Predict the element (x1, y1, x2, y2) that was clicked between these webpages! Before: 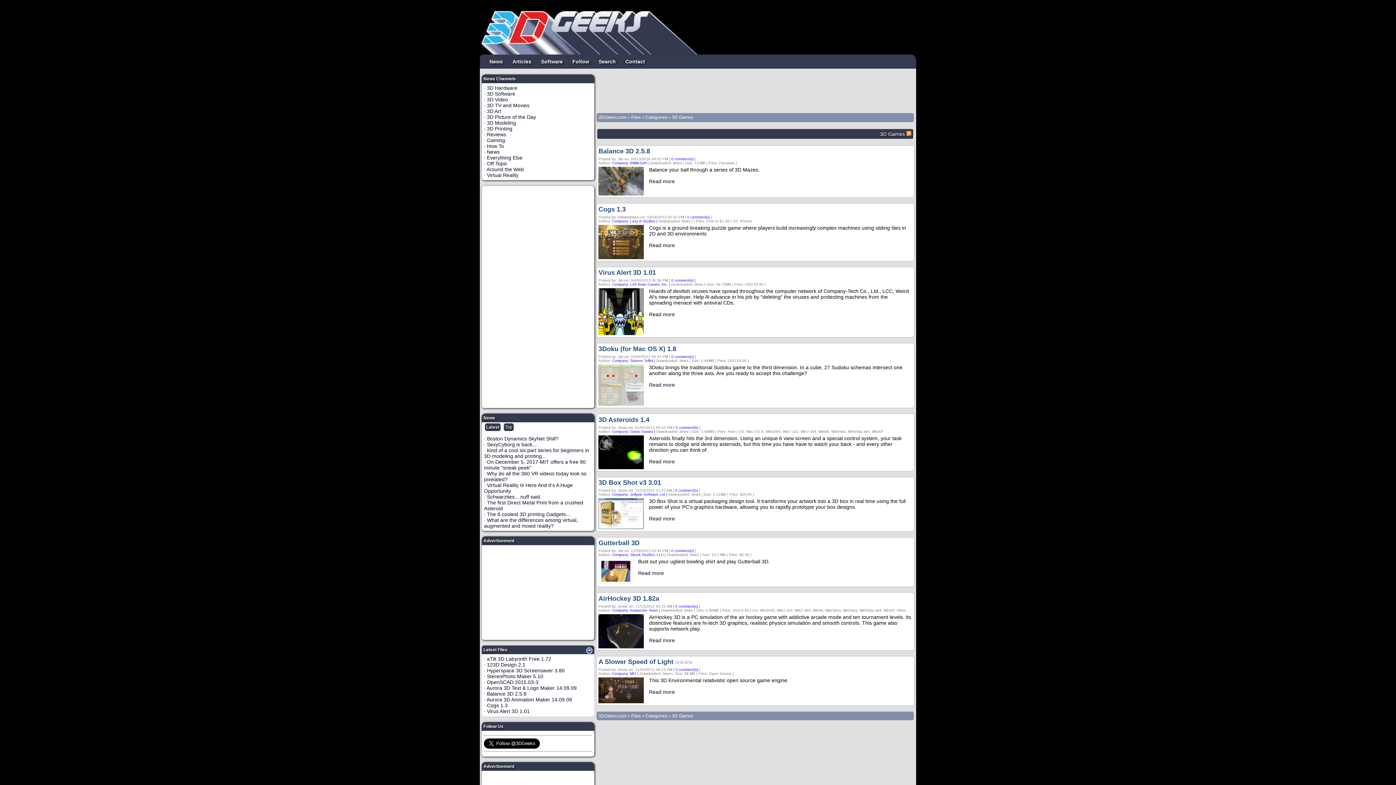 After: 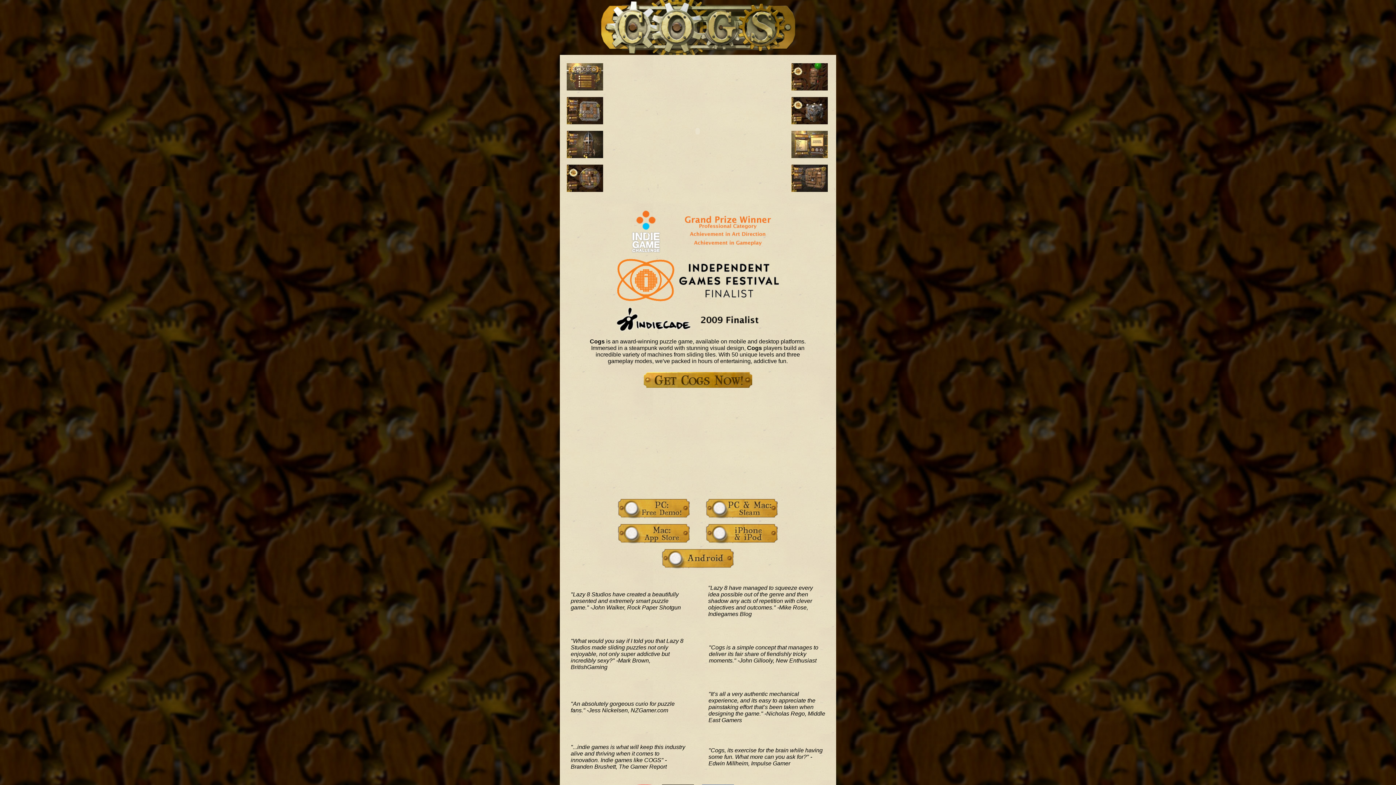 Action: bbox: (612, 219, 658, 223) label: Company: Lazy 8 Studios | 